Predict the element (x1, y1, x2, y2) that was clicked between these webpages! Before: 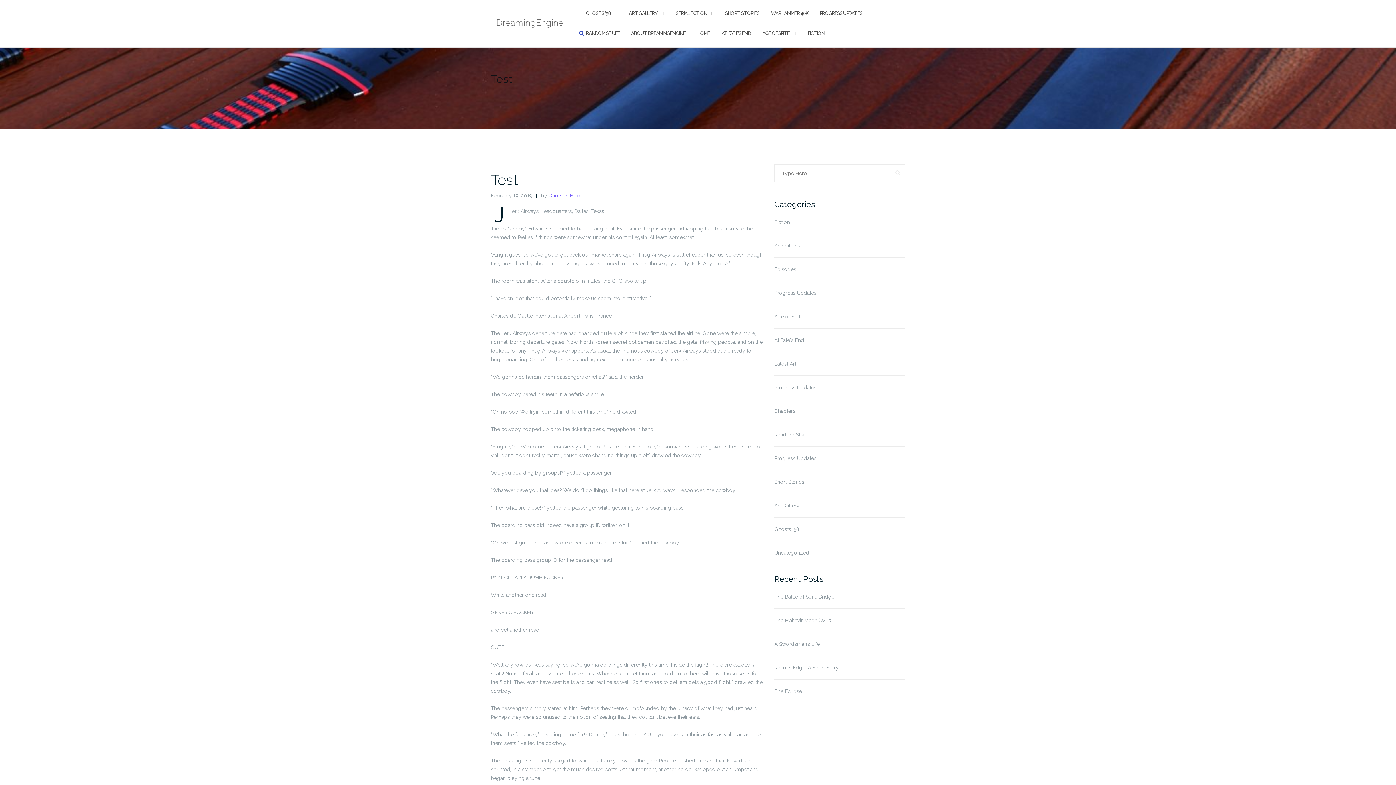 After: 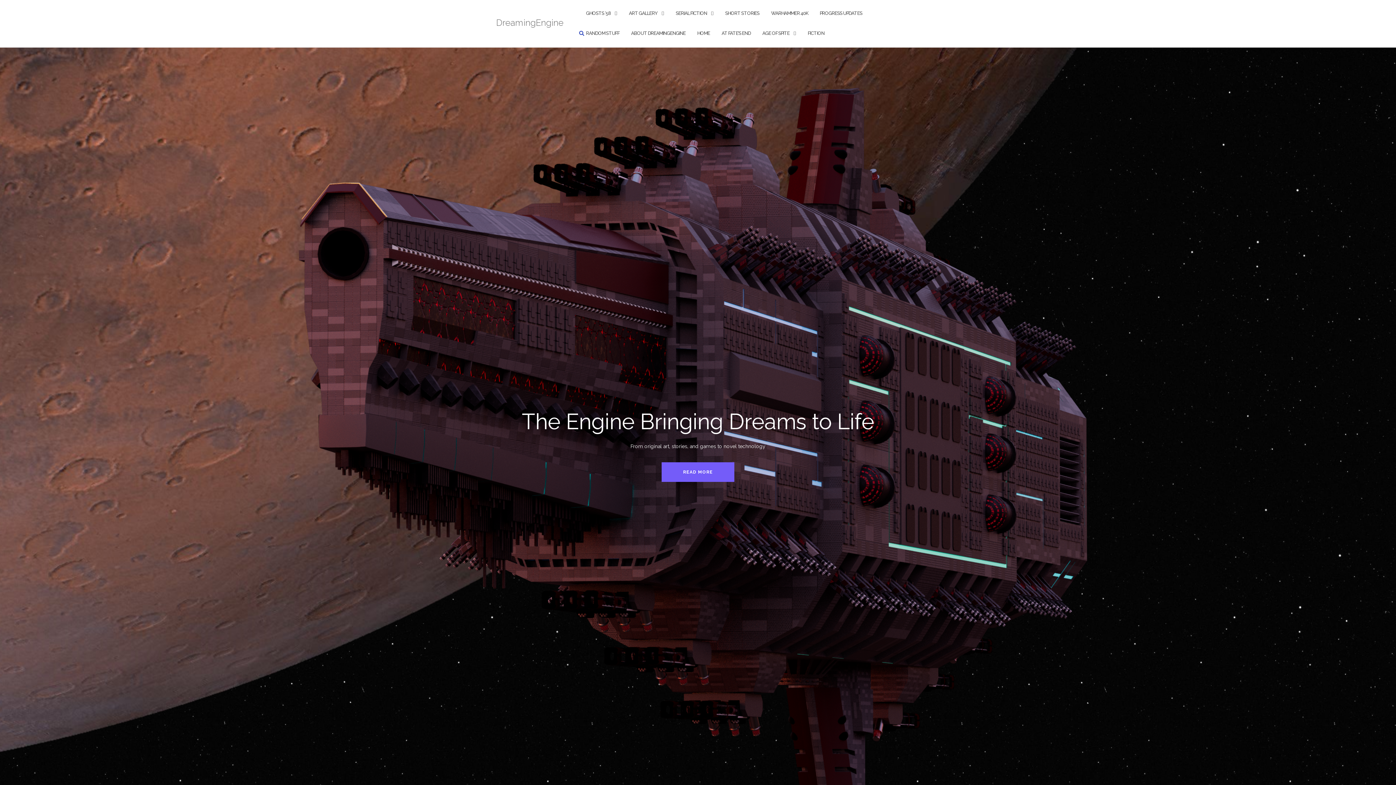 Action: bbox: (697, 23, 710, 43) label: HOME